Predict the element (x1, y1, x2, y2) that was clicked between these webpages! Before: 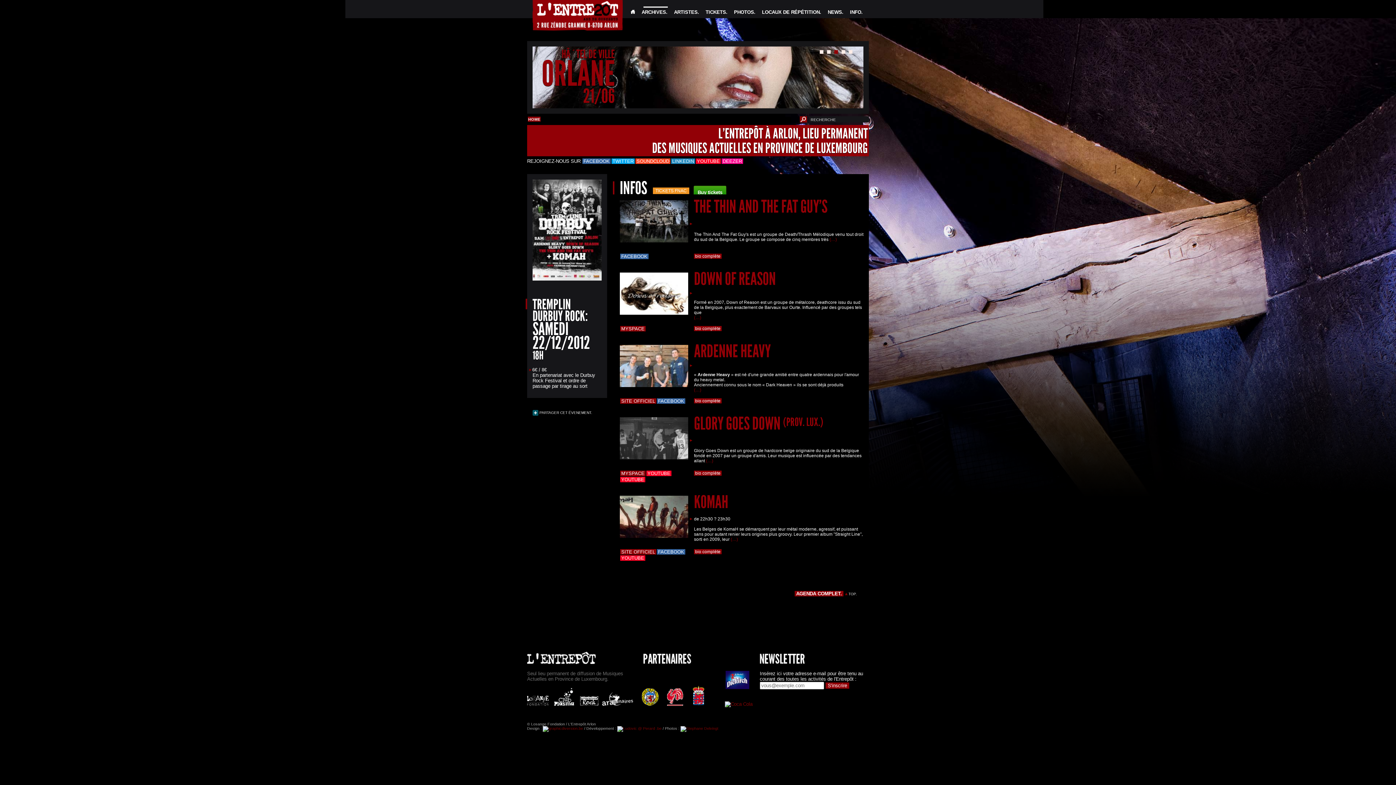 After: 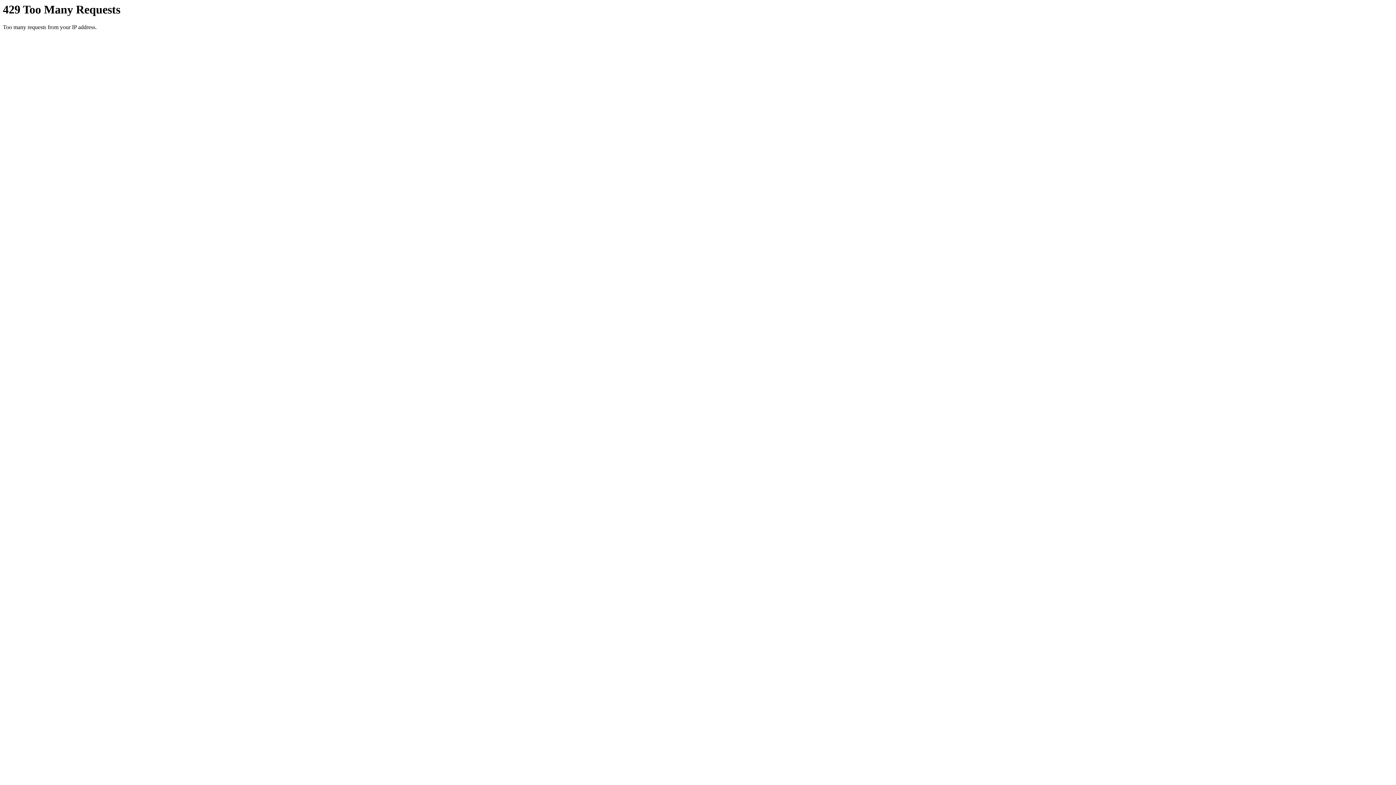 Action: bbox: (674, 9, 697, 14) label: ARTISTES